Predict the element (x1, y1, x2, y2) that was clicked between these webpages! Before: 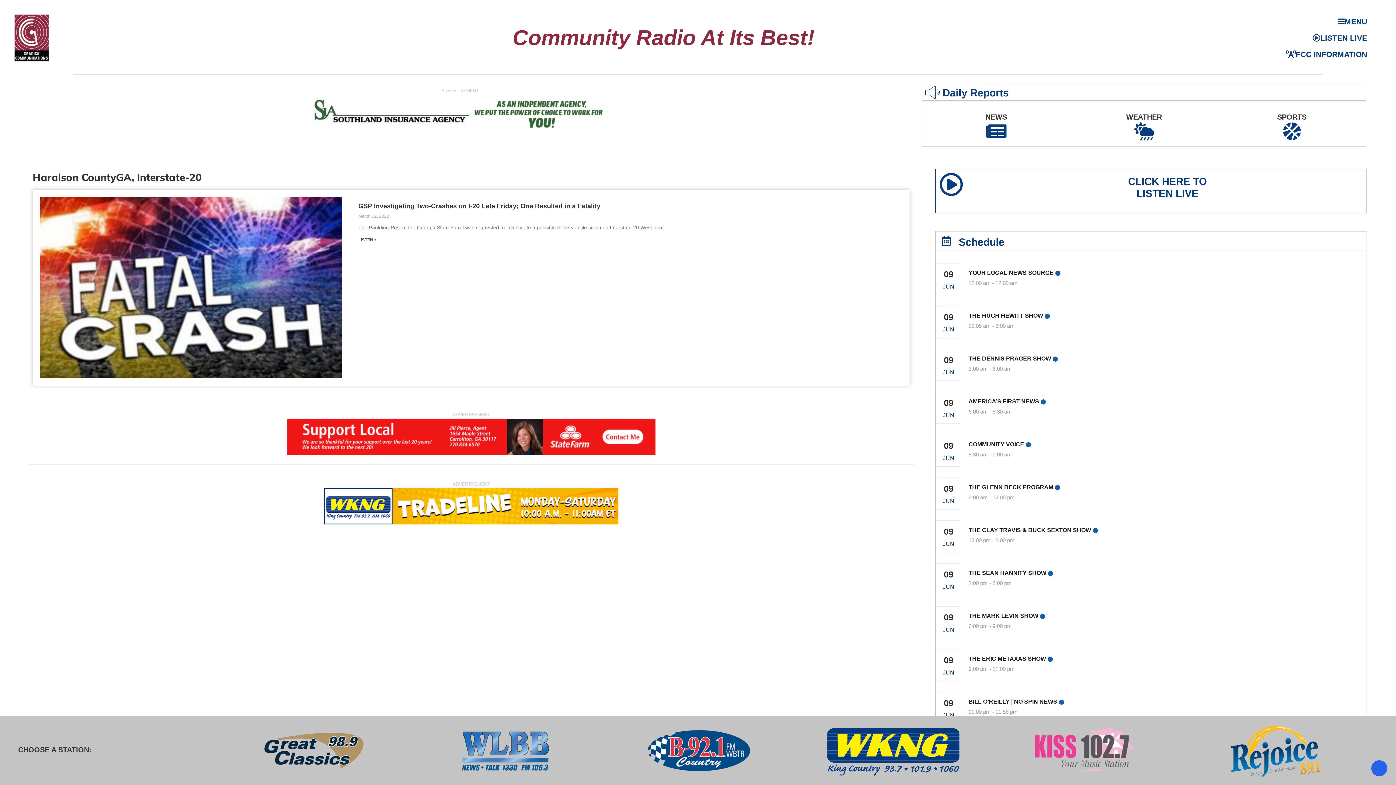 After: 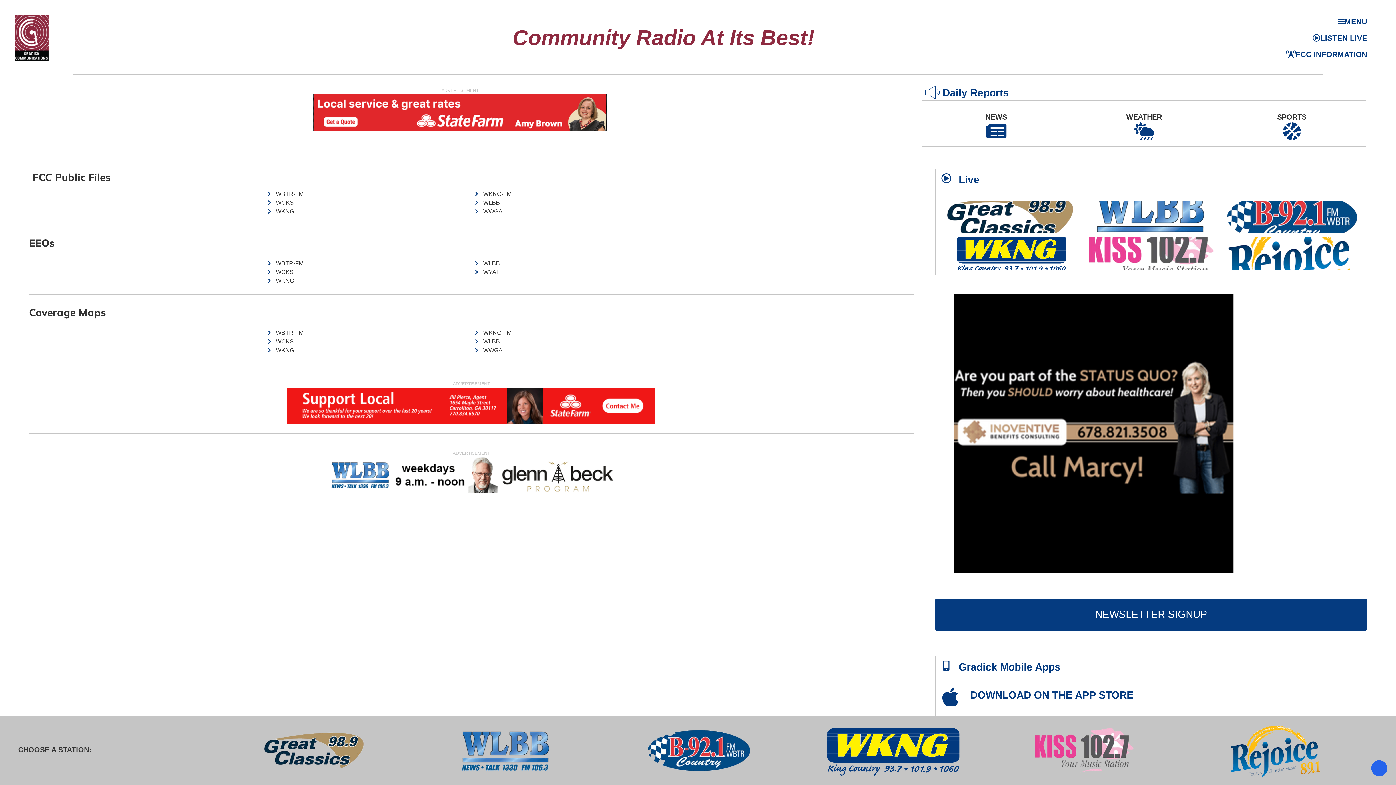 Action: label: FCC INFORMATION bbox: (1277, 46, 1376, 62)